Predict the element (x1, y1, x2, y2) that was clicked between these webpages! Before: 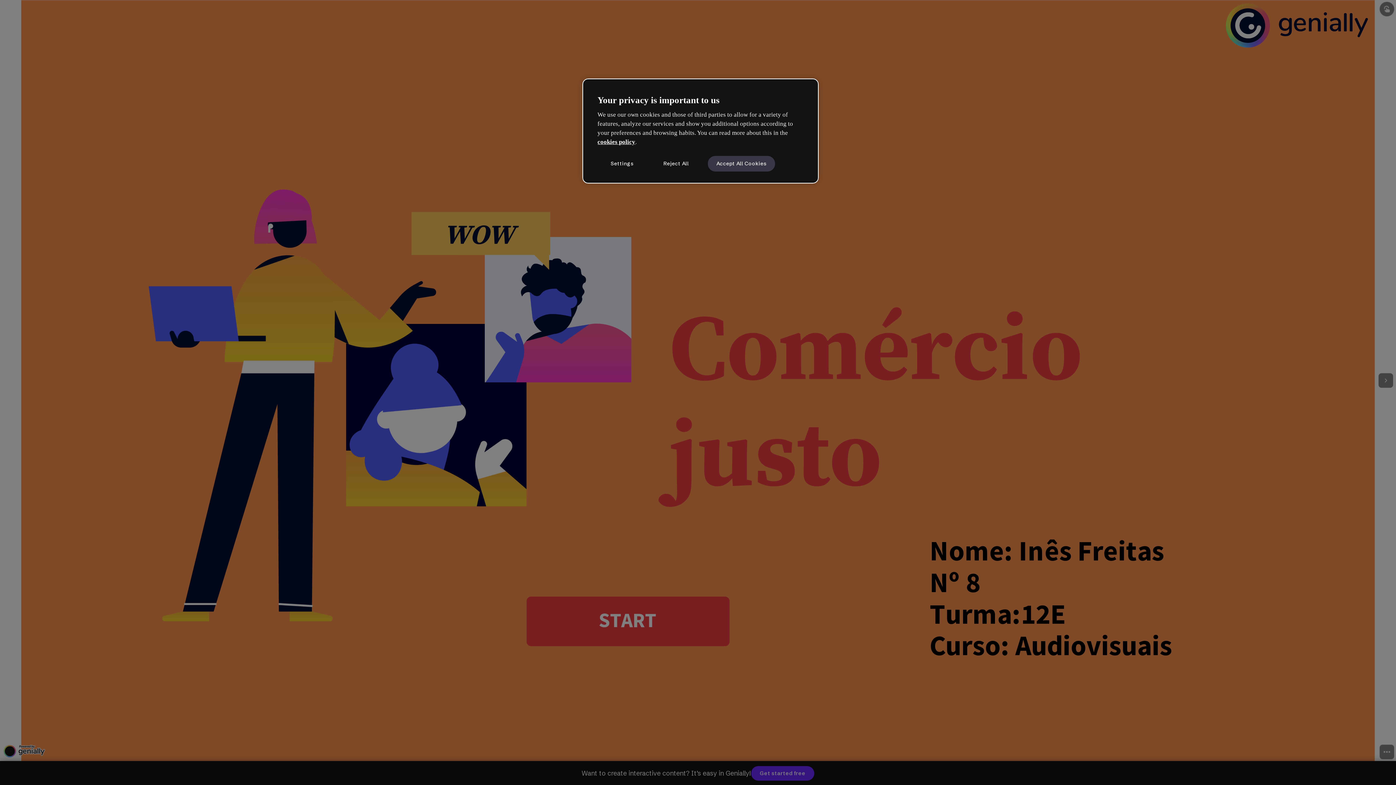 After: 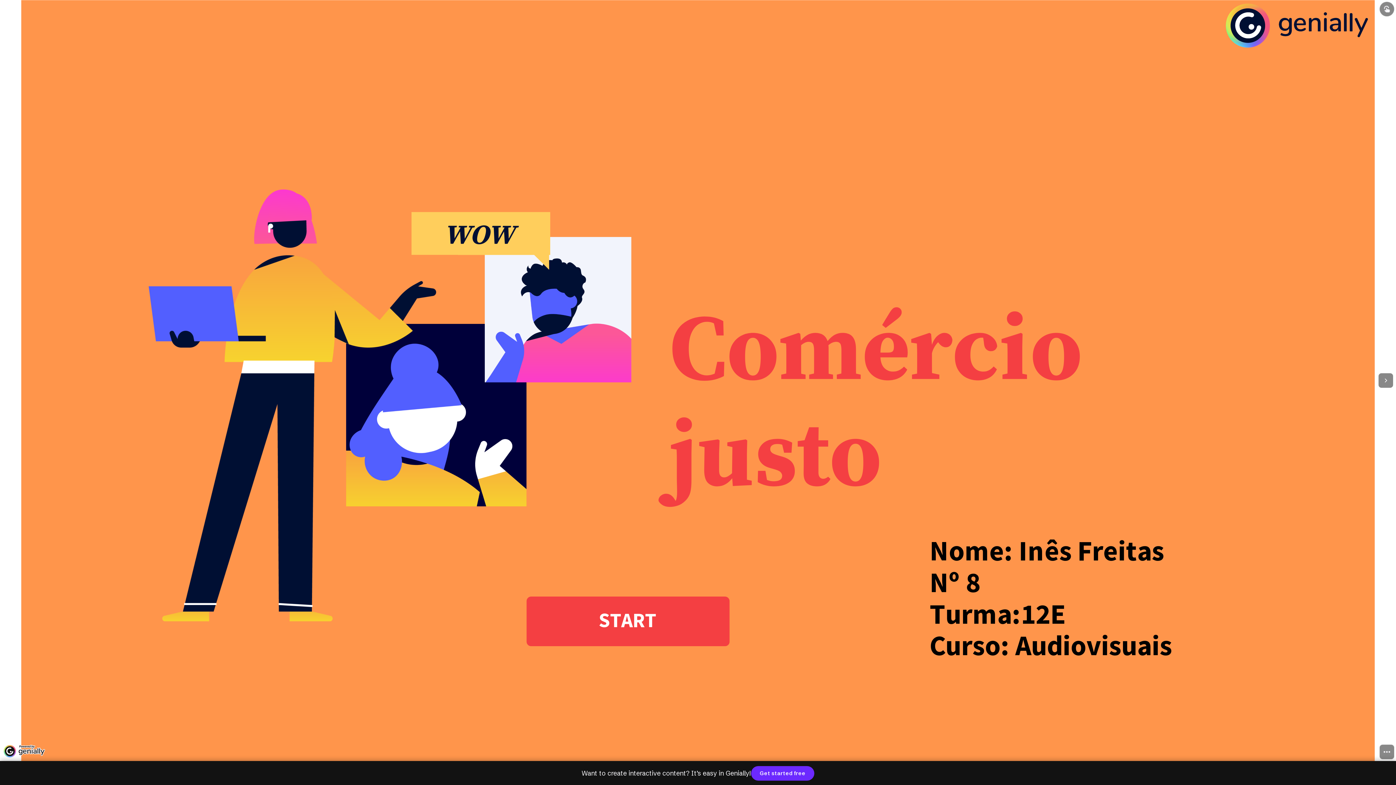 Action: label: Reject All bbox: (651, 155, 700, 171)